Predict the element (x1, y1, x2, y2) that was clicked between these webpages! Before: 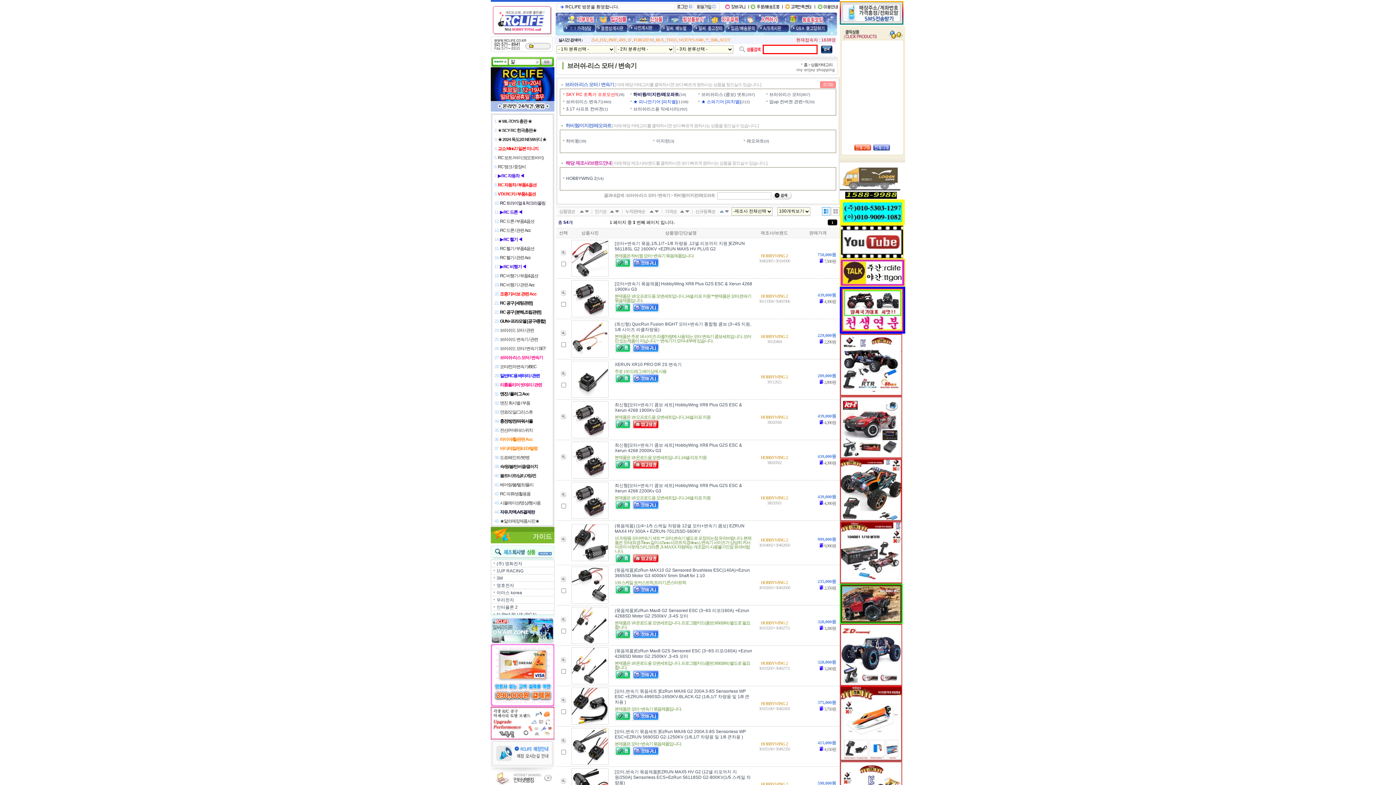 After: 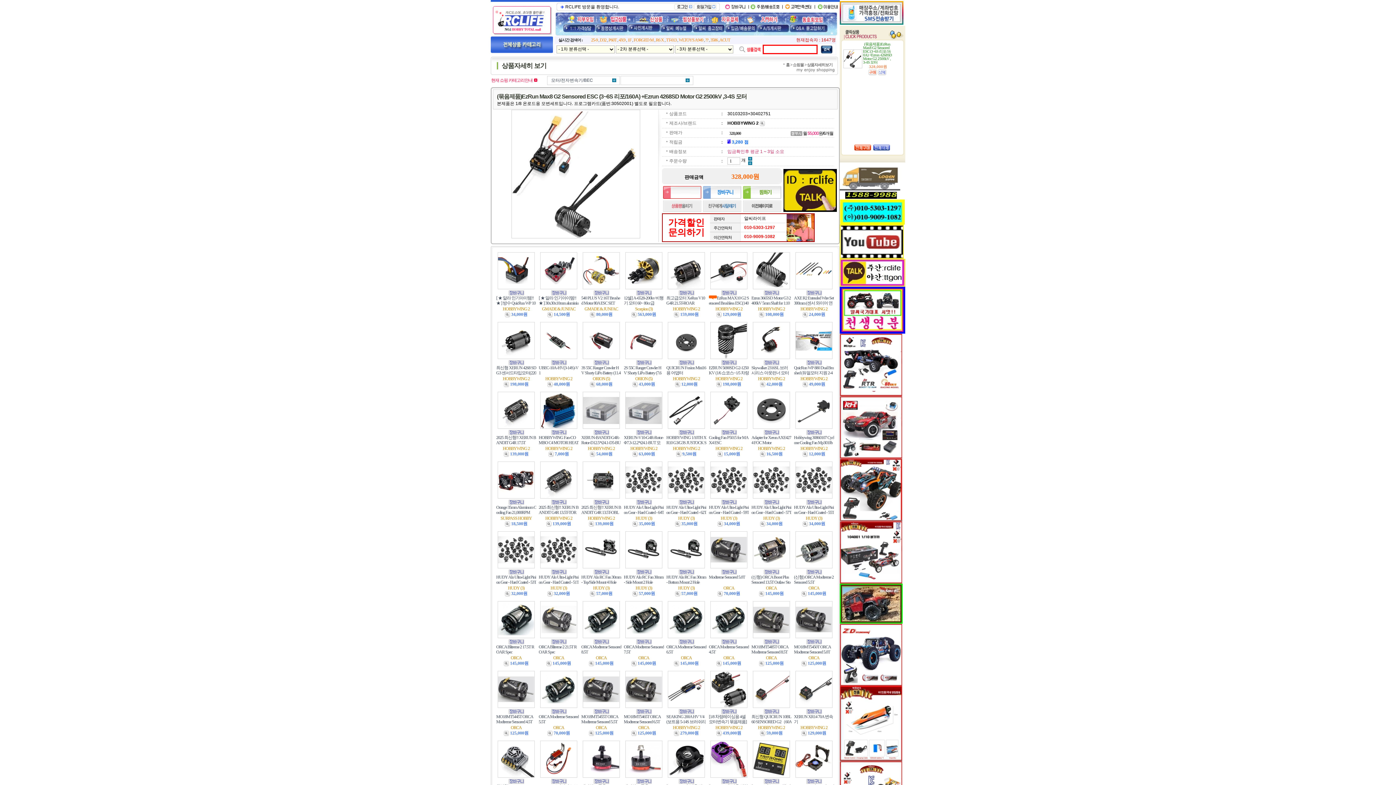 Action: bbox: (571, 640, 608, 645)